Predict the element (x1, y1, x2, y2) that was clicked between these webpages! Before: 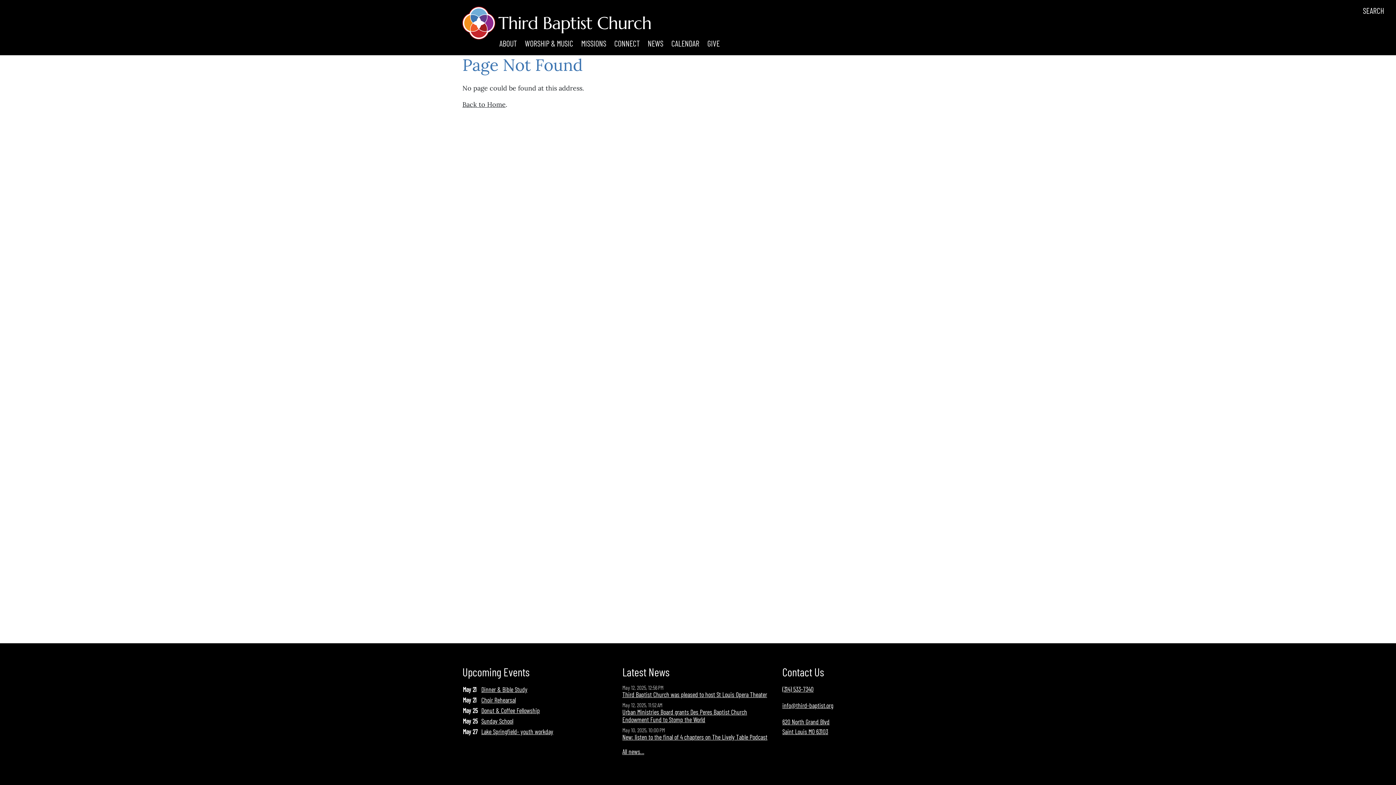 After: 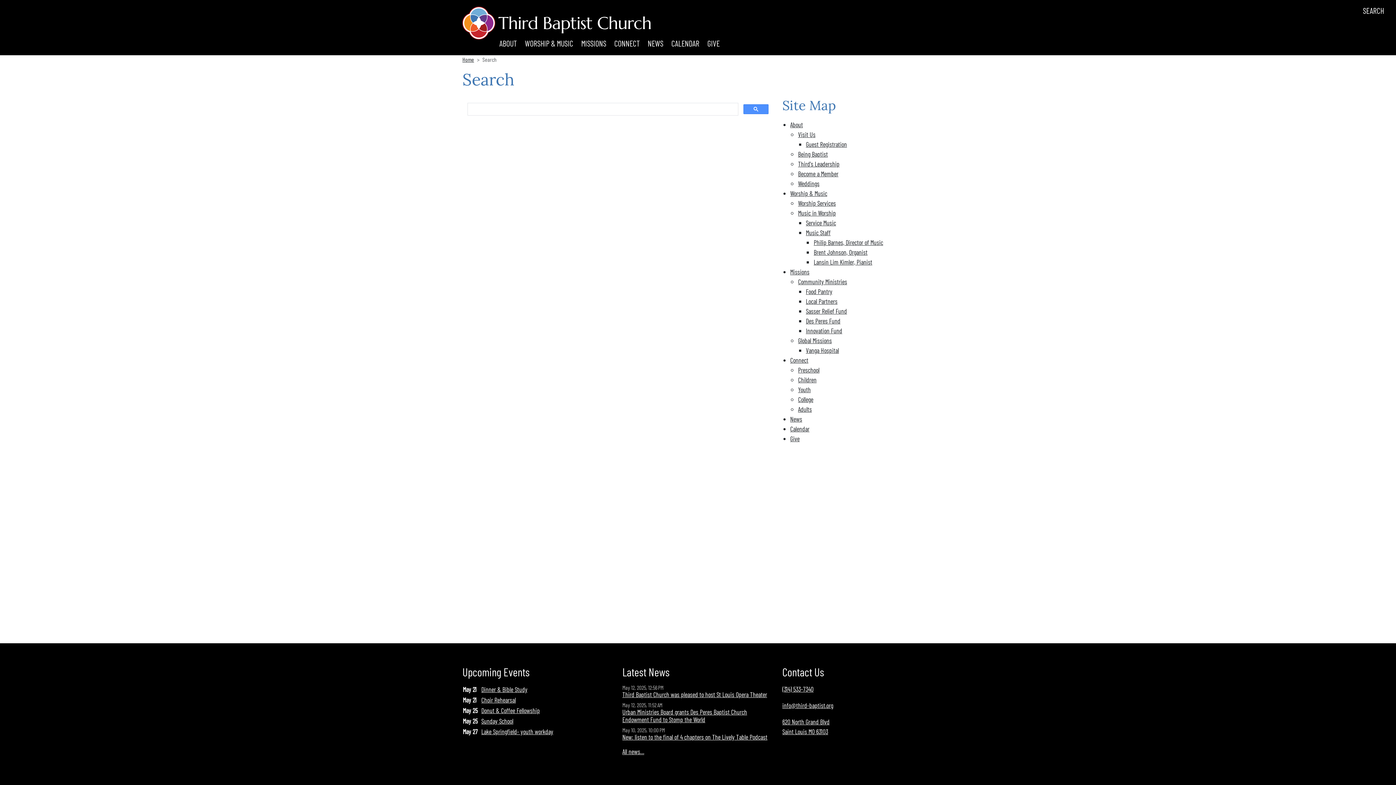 Action: label: SEARCH bbox: (1359, 1, 1388, 19)